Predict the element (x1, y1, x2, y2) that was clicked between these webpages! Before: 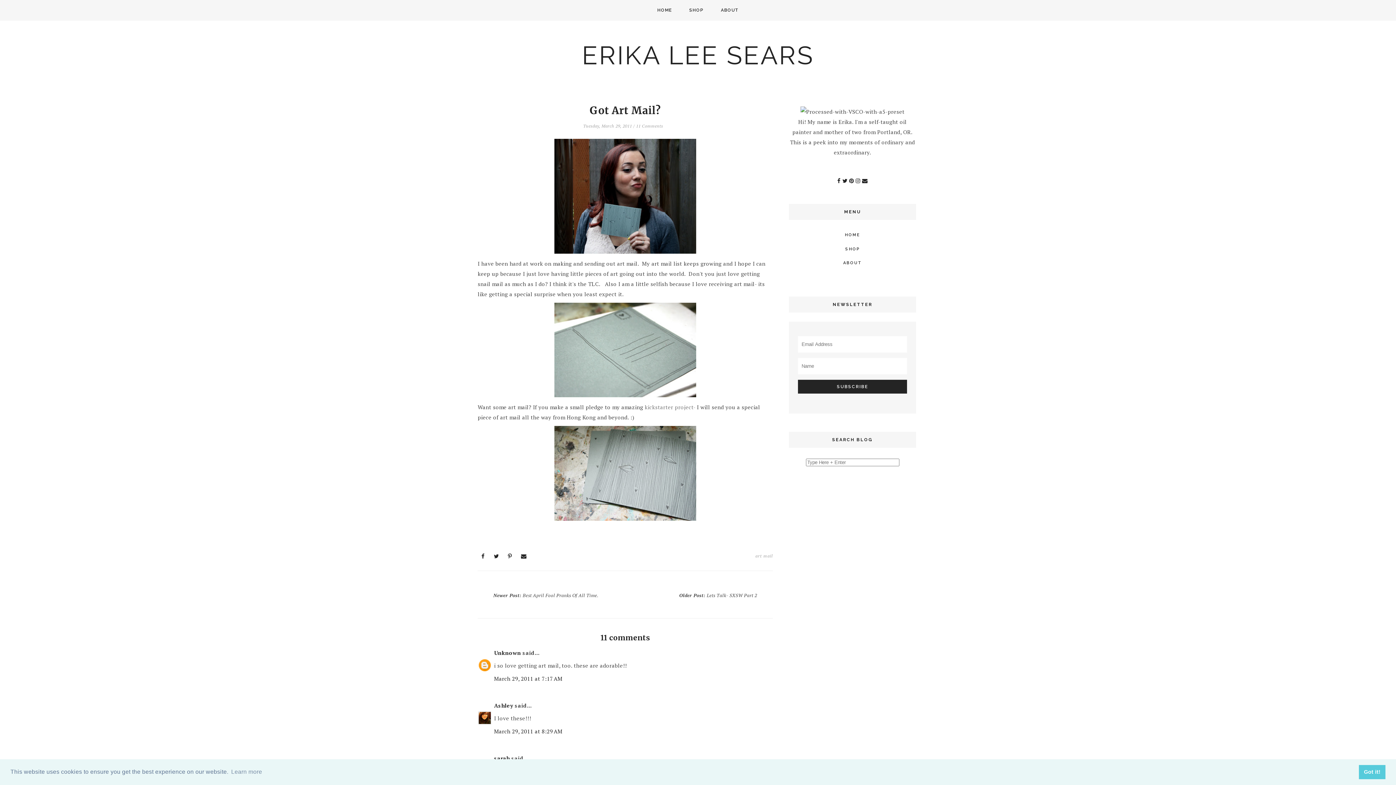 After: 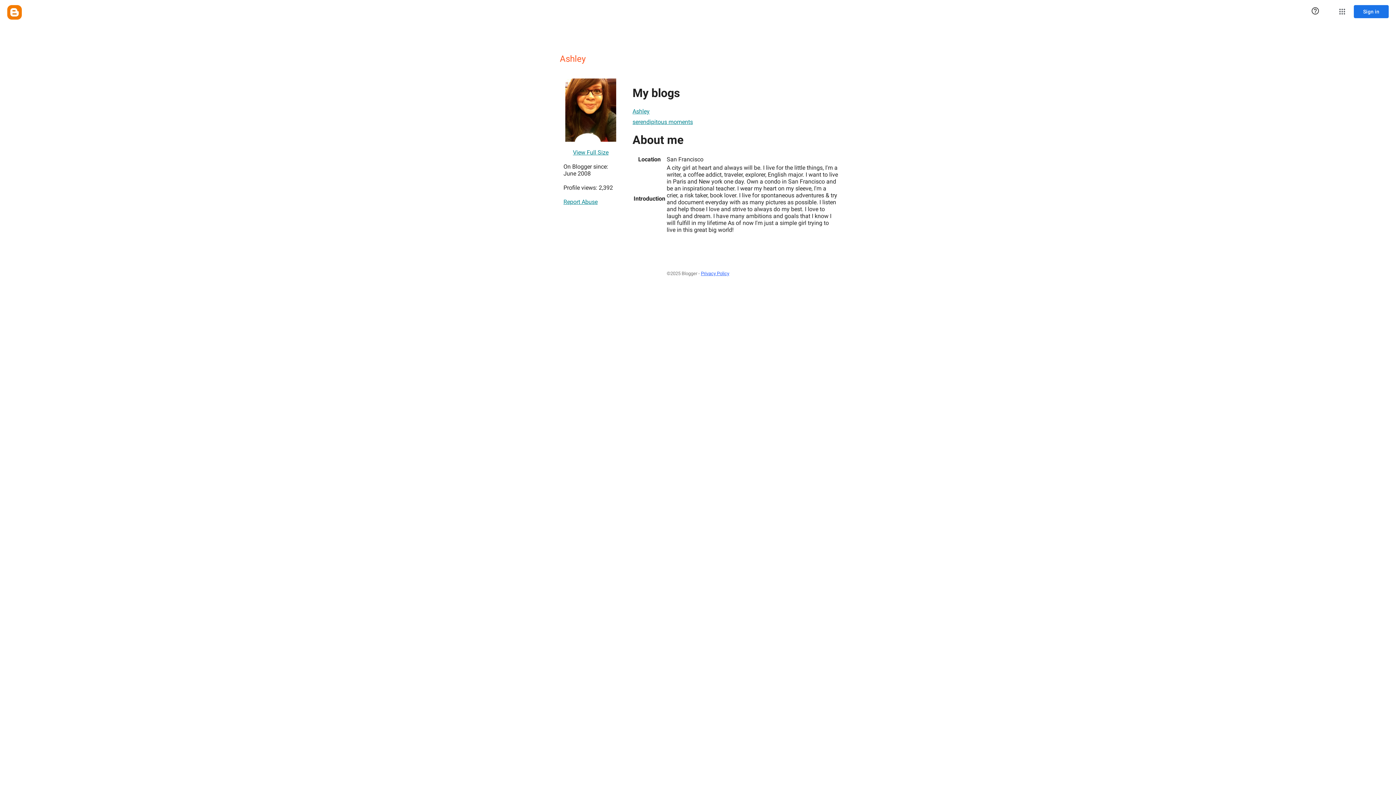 Action: label: Ashley bbox: (494, 702, 513, 709)